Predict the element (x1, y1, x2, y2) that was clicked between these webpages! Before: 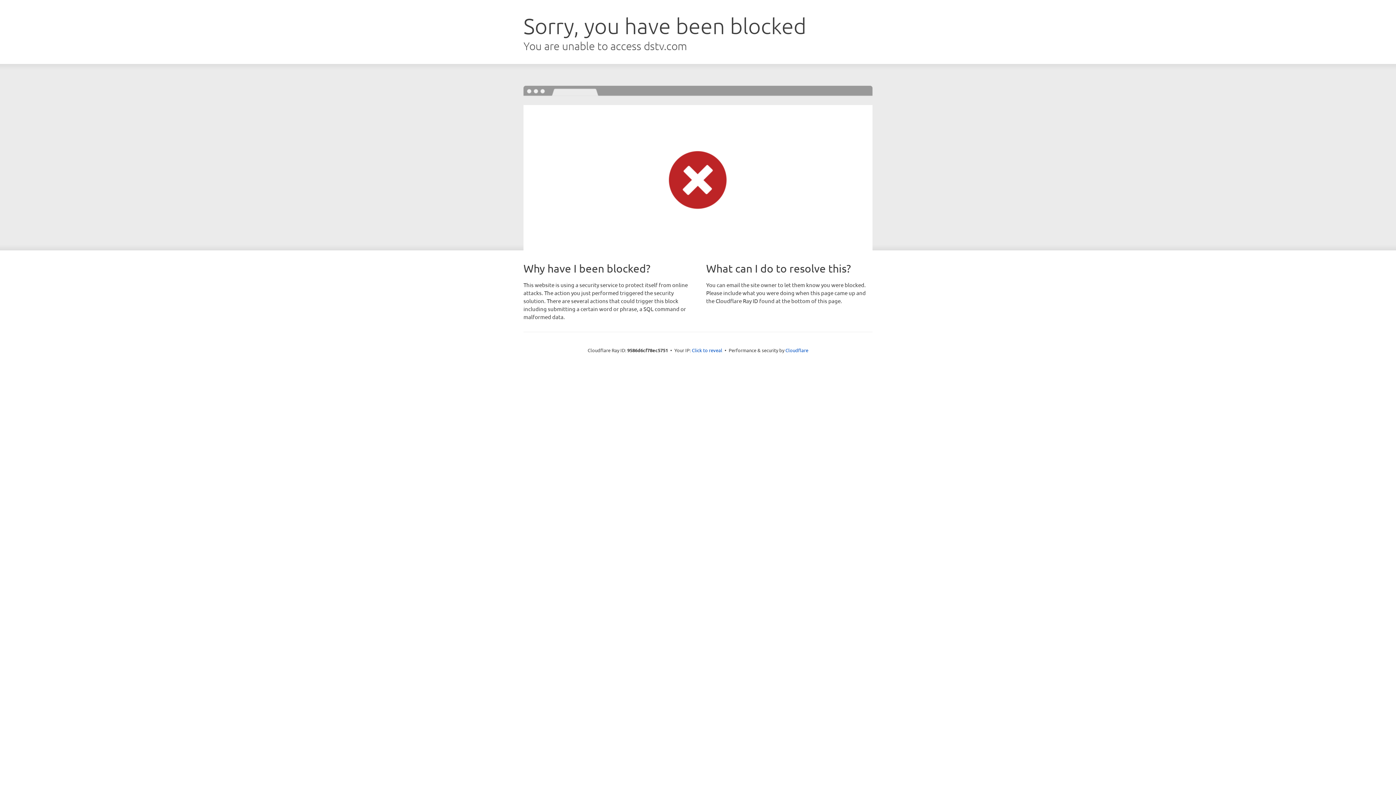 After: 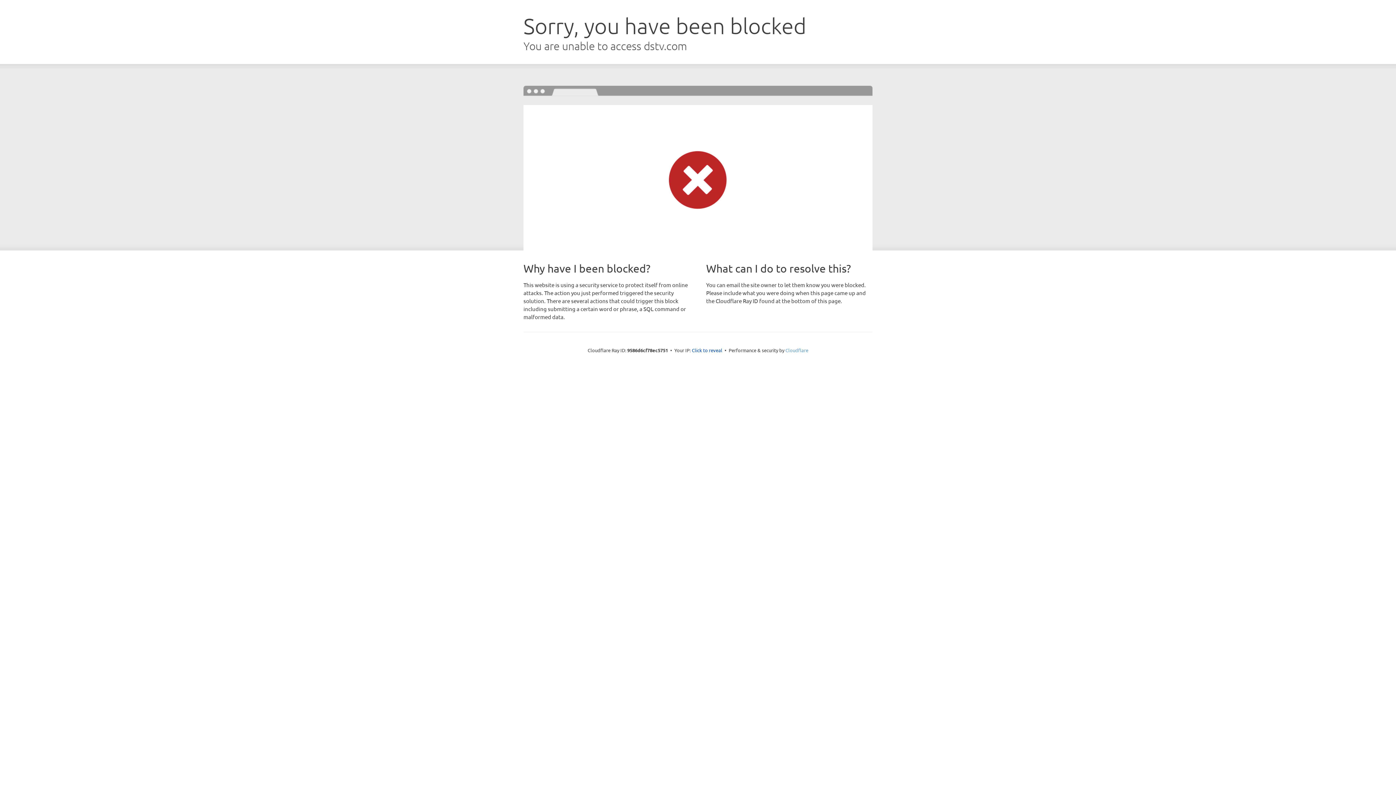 Action: bbox: (785, 347, 808, 353) label: Cloudflare